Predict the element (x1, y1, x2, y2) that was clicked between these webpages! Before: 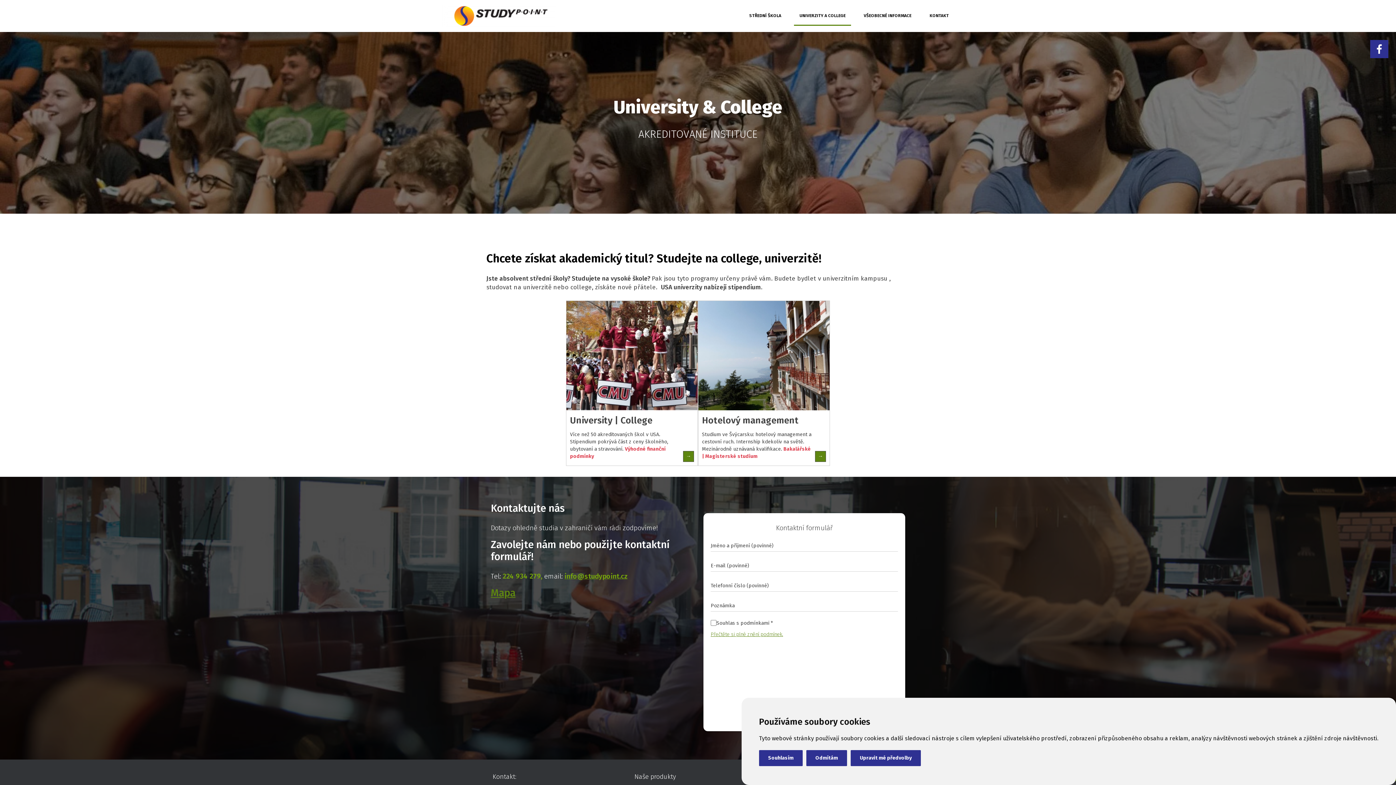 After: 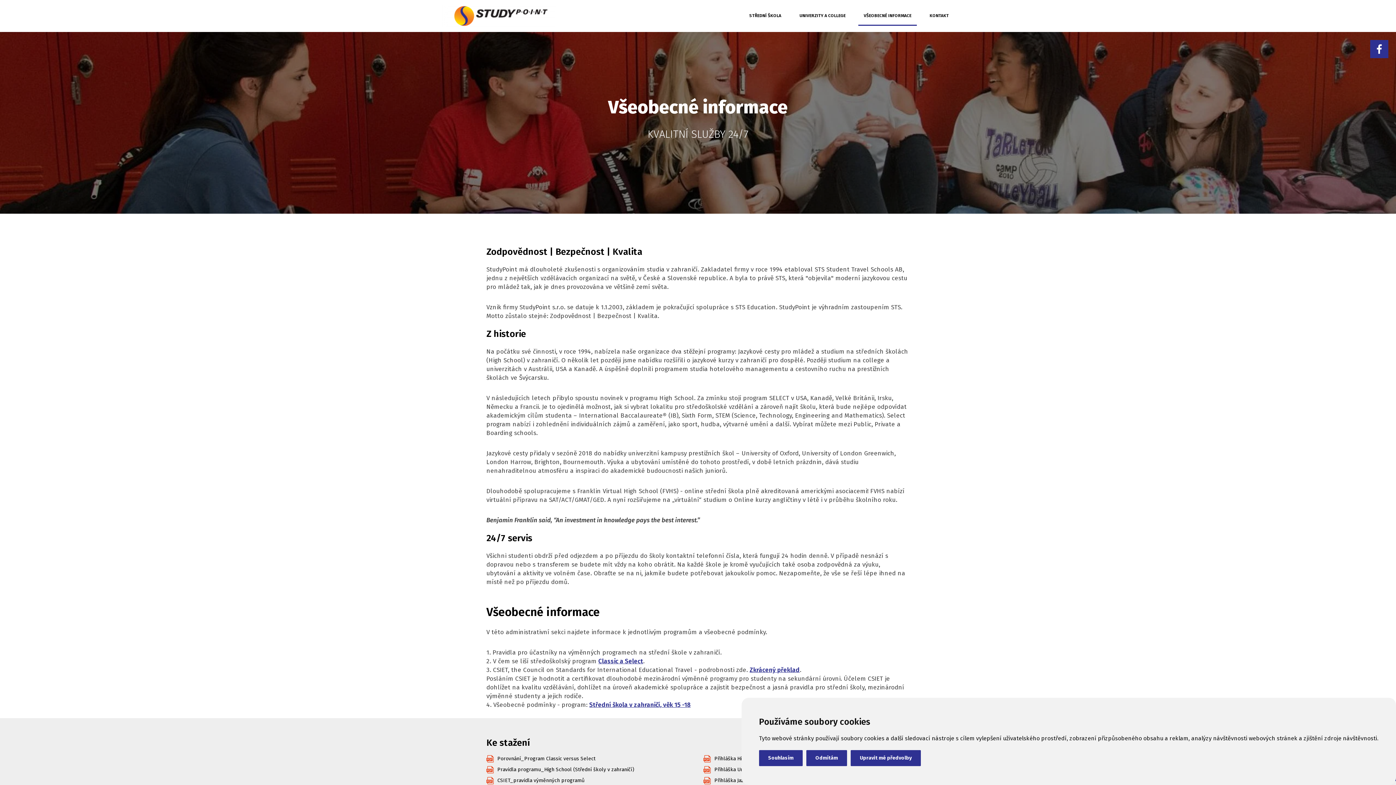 Action: label: VŠEOBECNÉ INFORMACE bbox: (858, 6, 917, 24)